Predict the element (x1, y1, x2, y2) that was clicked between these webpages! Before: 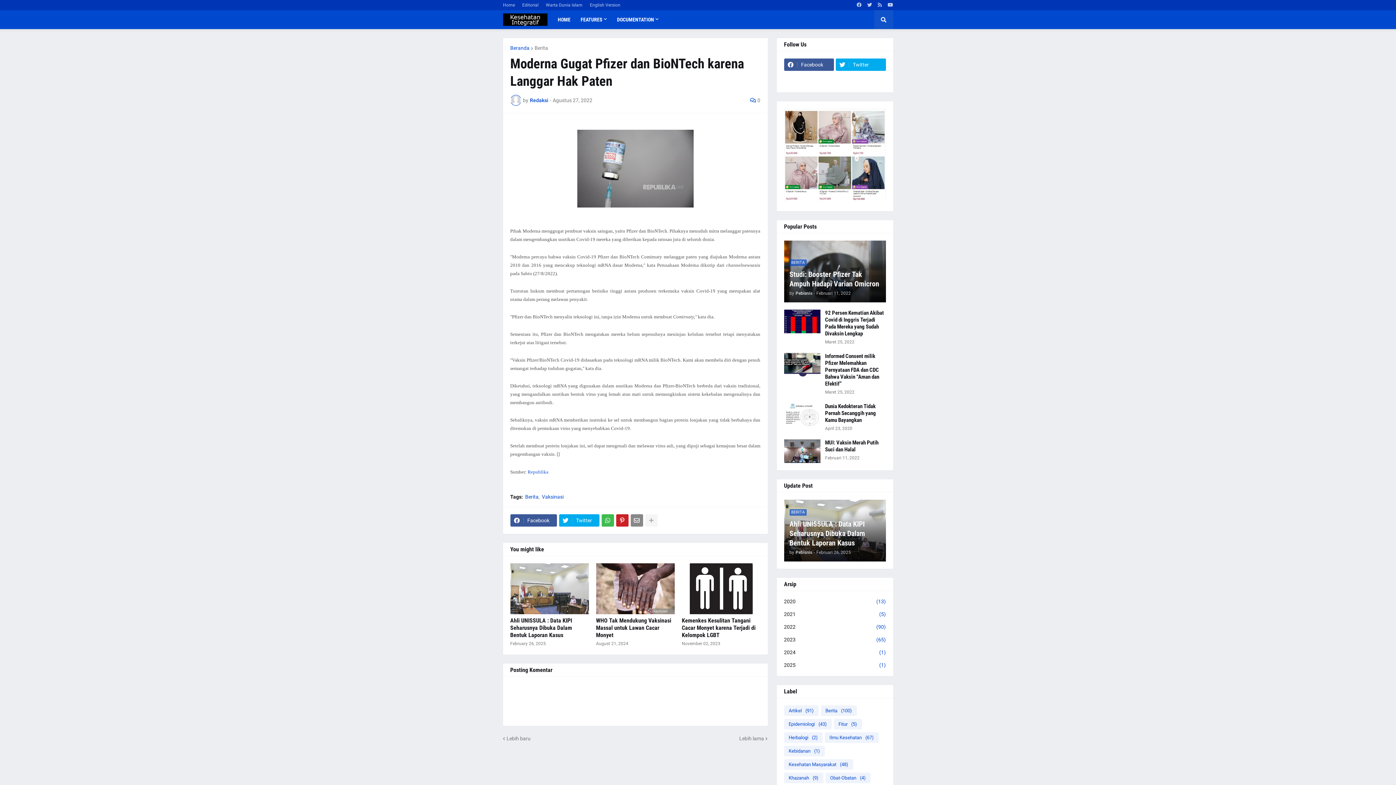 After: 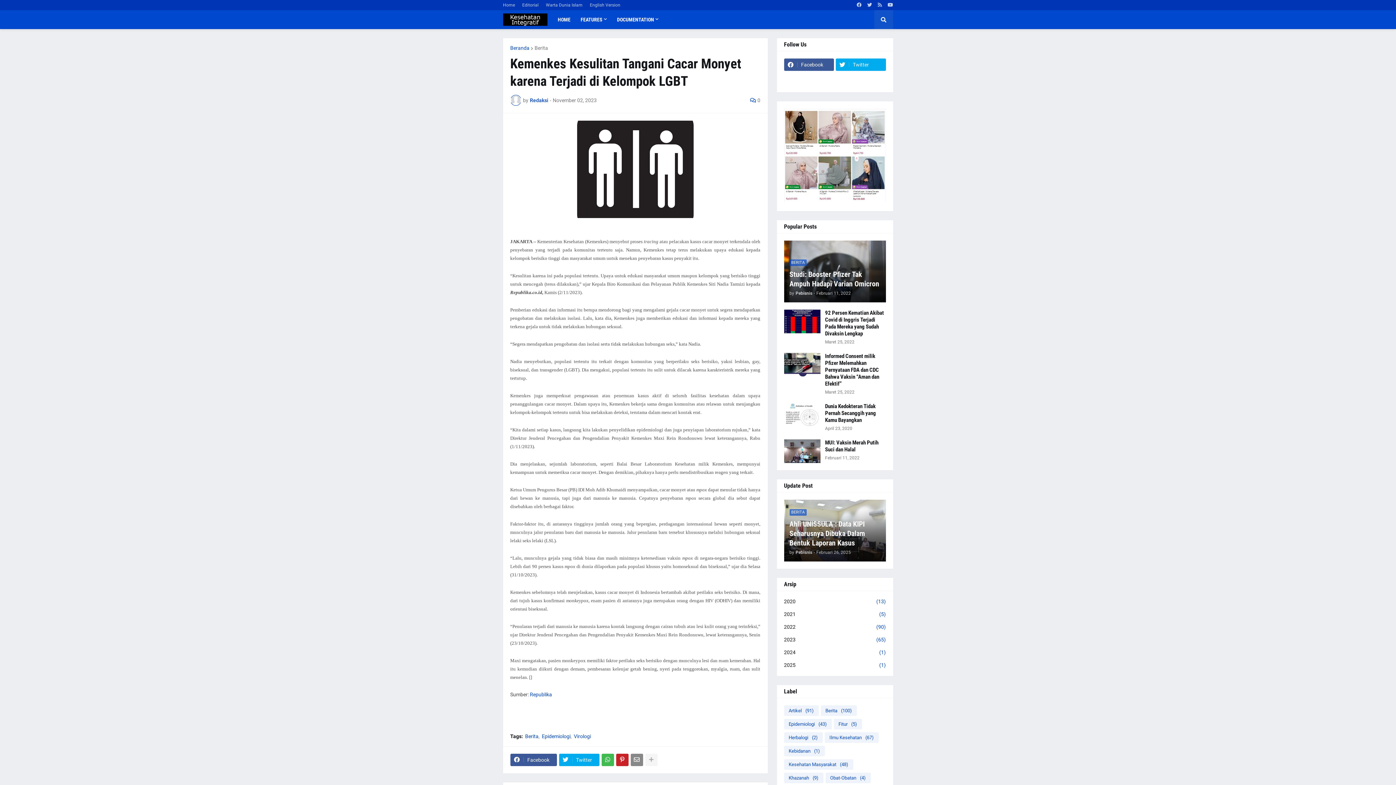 Action: label: Kemenkes Kesulitan Tangani Cacar Monyet karena Terjadi di Kelompok LGBT bbox: (682, 617, 760, 639)